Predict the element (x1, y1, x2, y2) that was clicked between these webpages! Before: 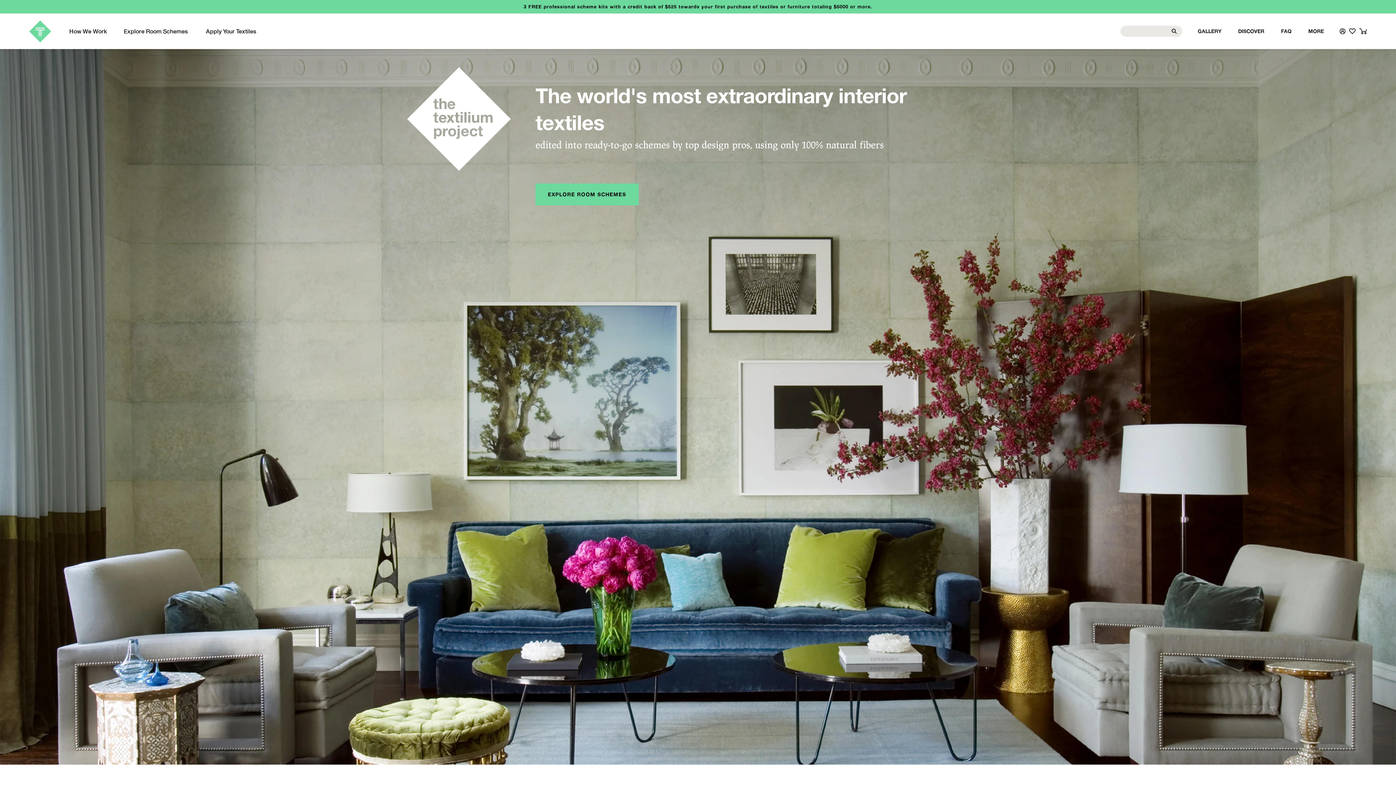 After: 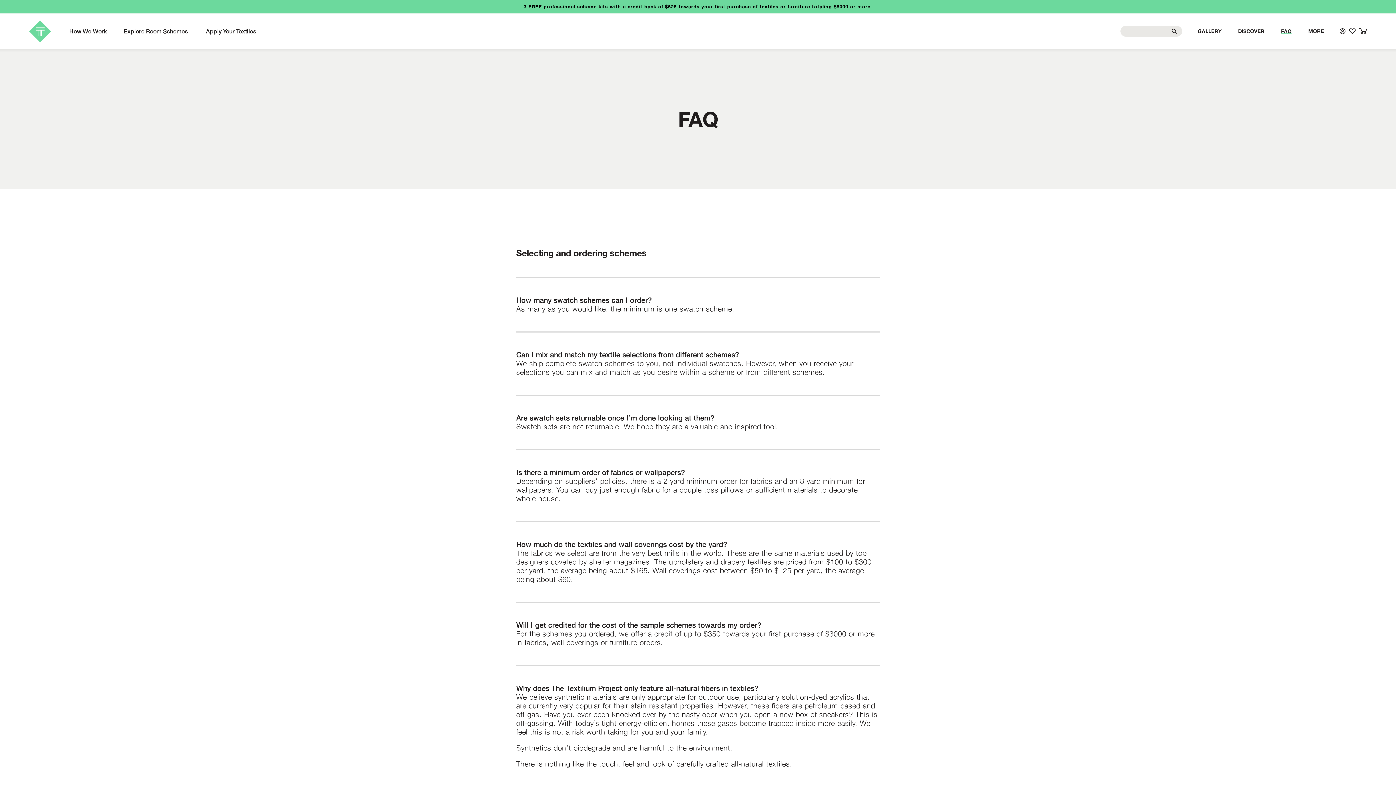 Action: bbox: (1272, 23, 1300, 38) label: FAQ